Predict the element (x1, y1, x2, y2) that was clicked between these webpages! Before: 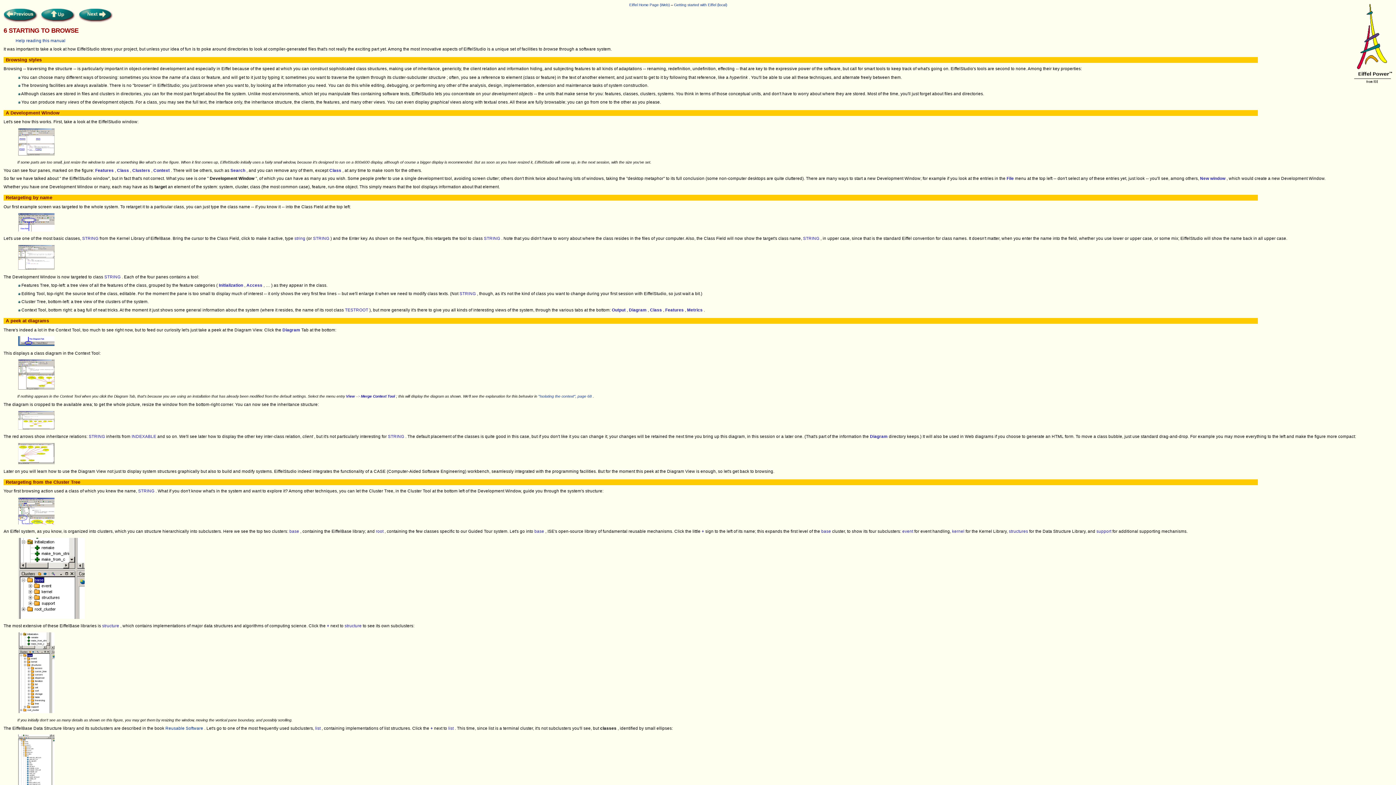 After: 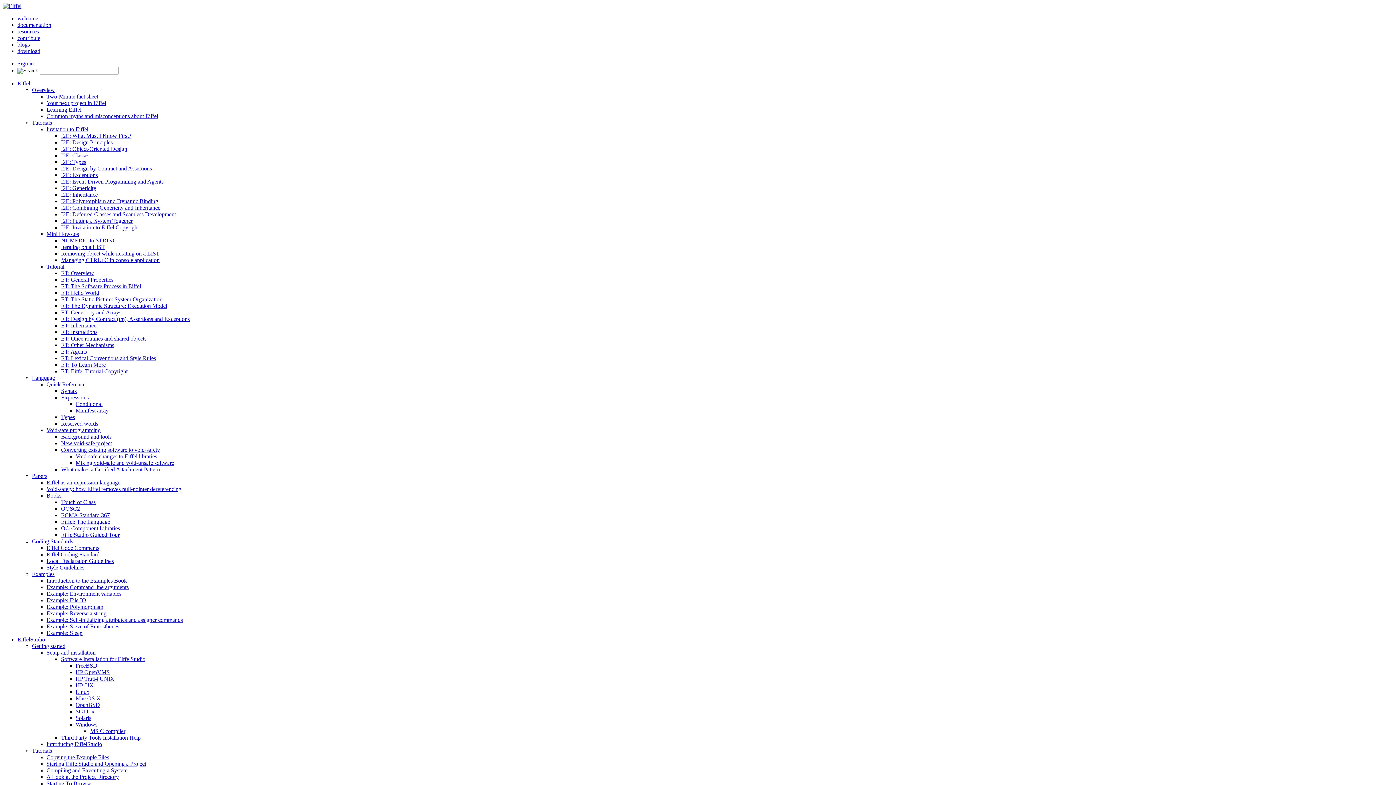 Action: bbox: (165, 726, 203, 730) label: Reusable Software